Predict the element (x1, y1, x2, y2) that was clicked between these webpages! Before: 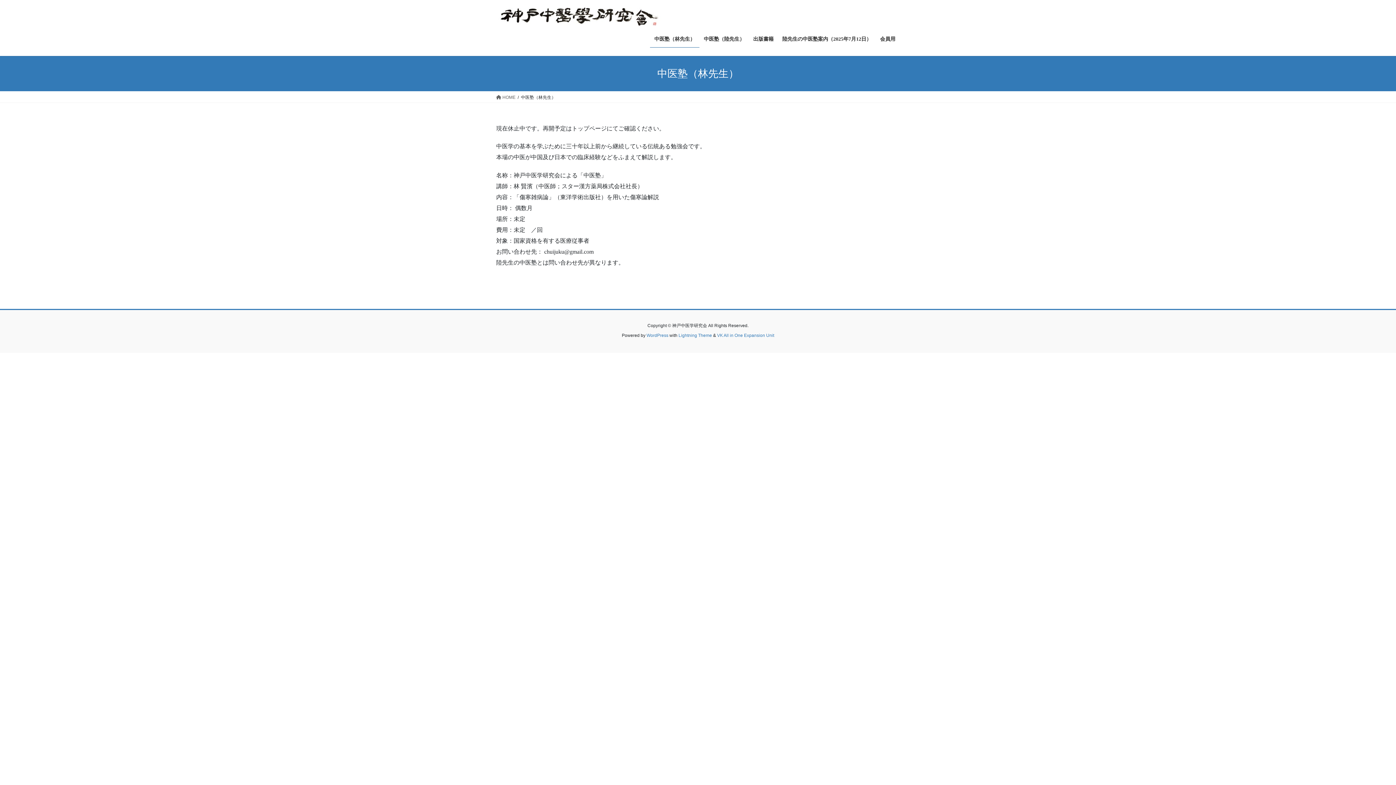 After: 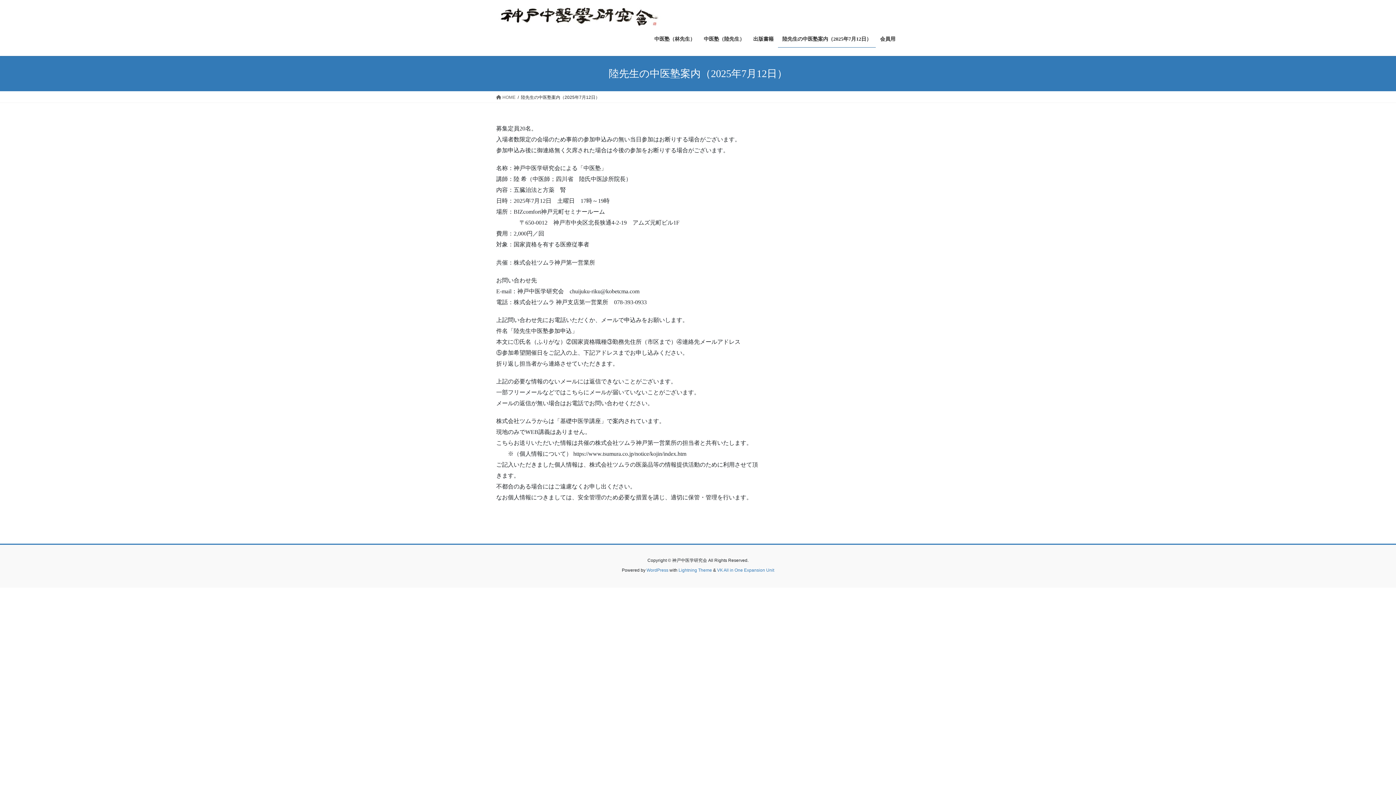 Action: label: 陸先生の中医塾案内（2025年7月12日） bbox: (778, 30, 876, 47)